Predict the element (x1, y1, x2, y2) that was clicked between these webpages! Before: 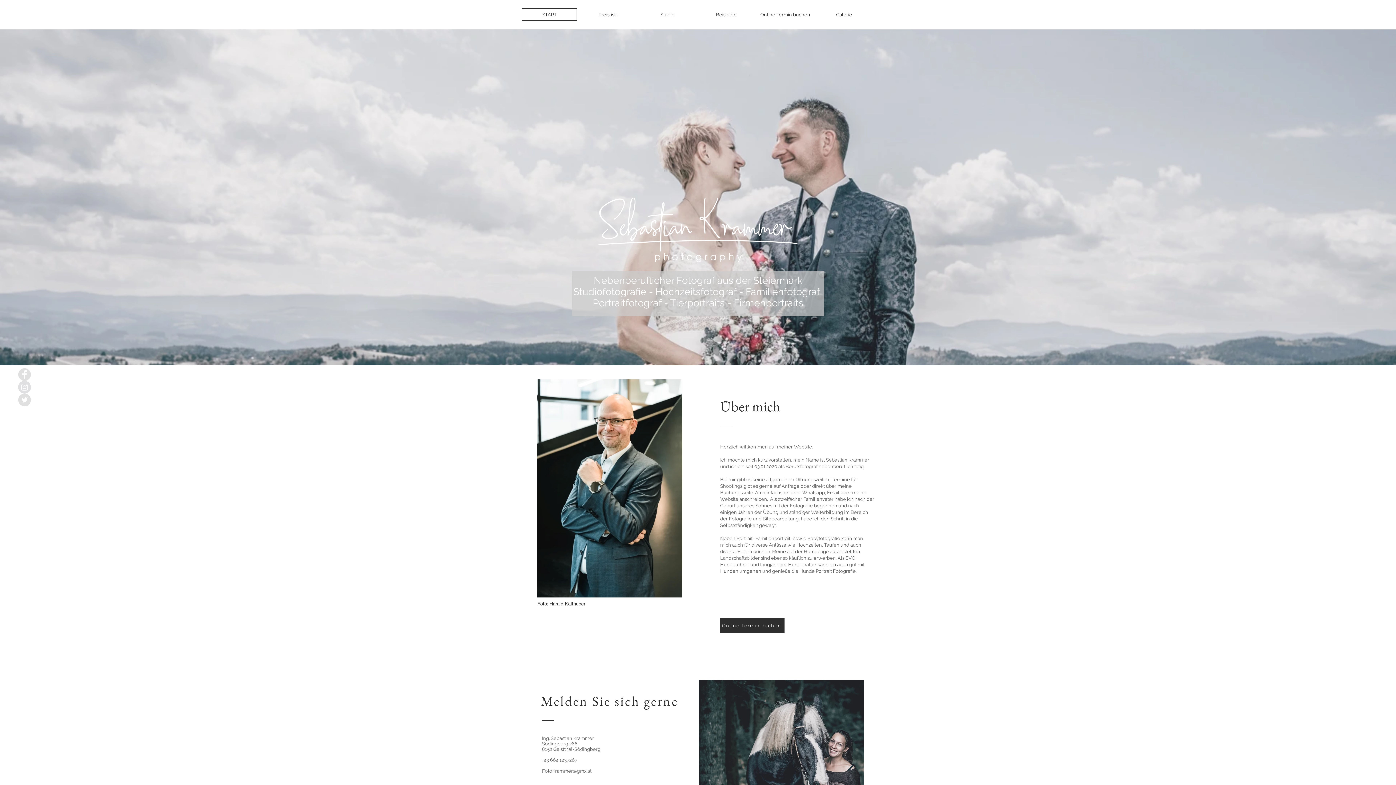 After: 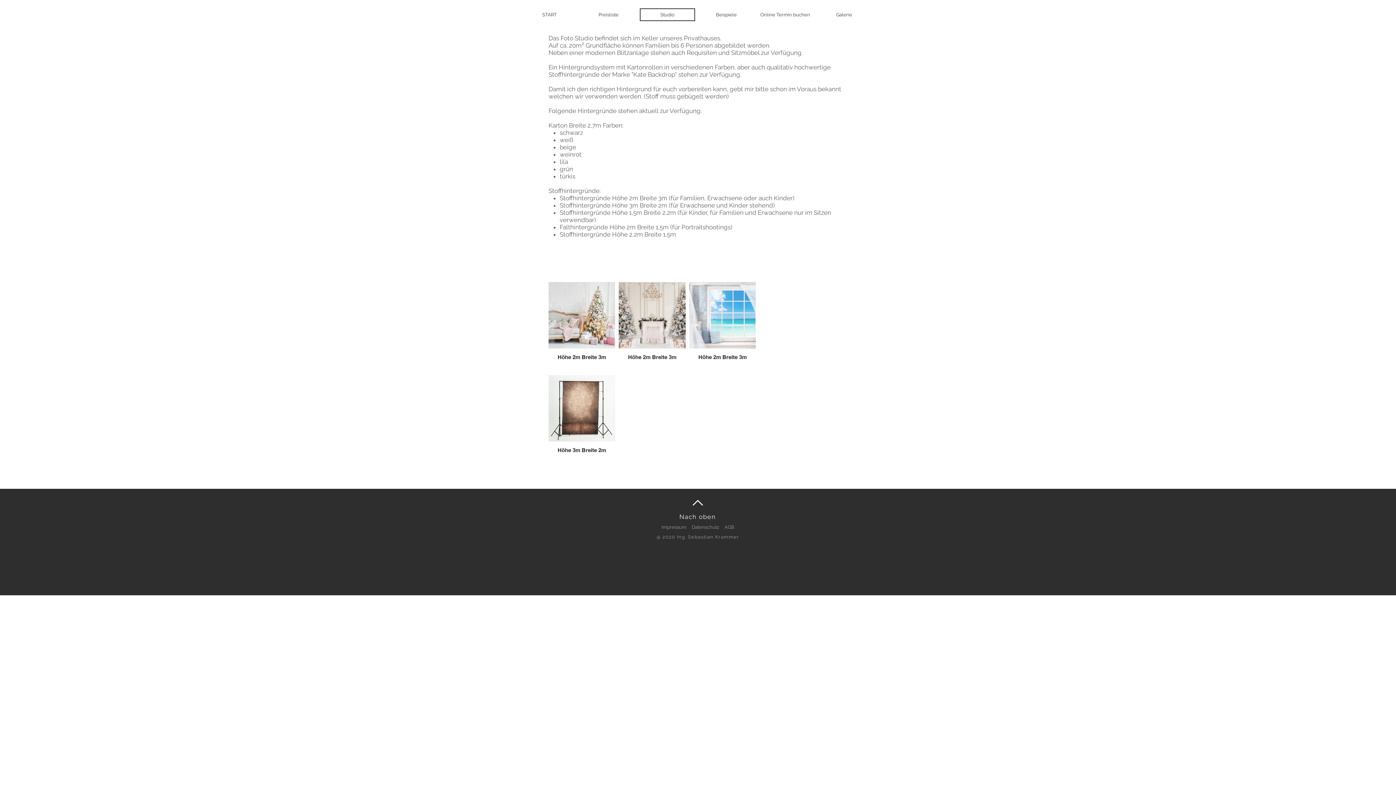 Action: bbox: (640, 8, 695, 21) label: Studio